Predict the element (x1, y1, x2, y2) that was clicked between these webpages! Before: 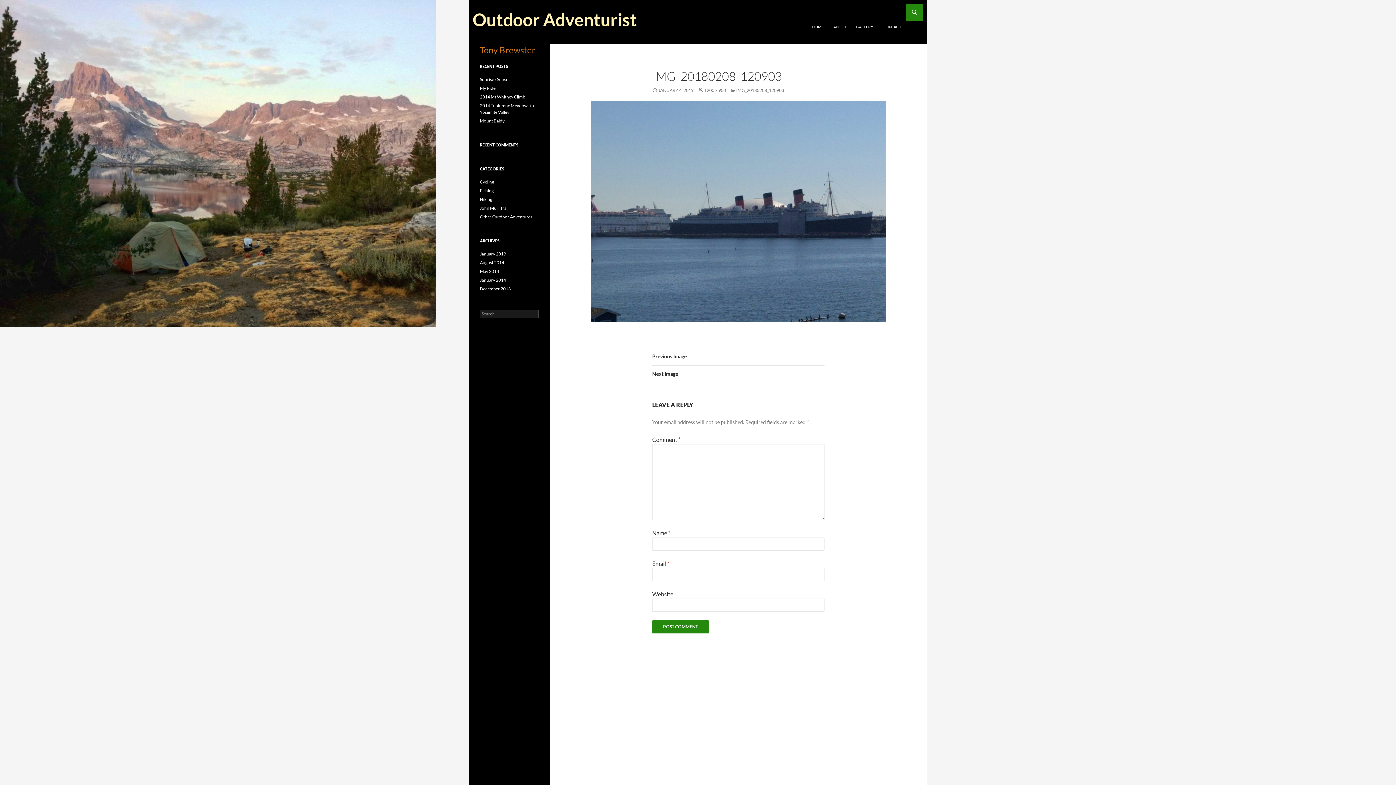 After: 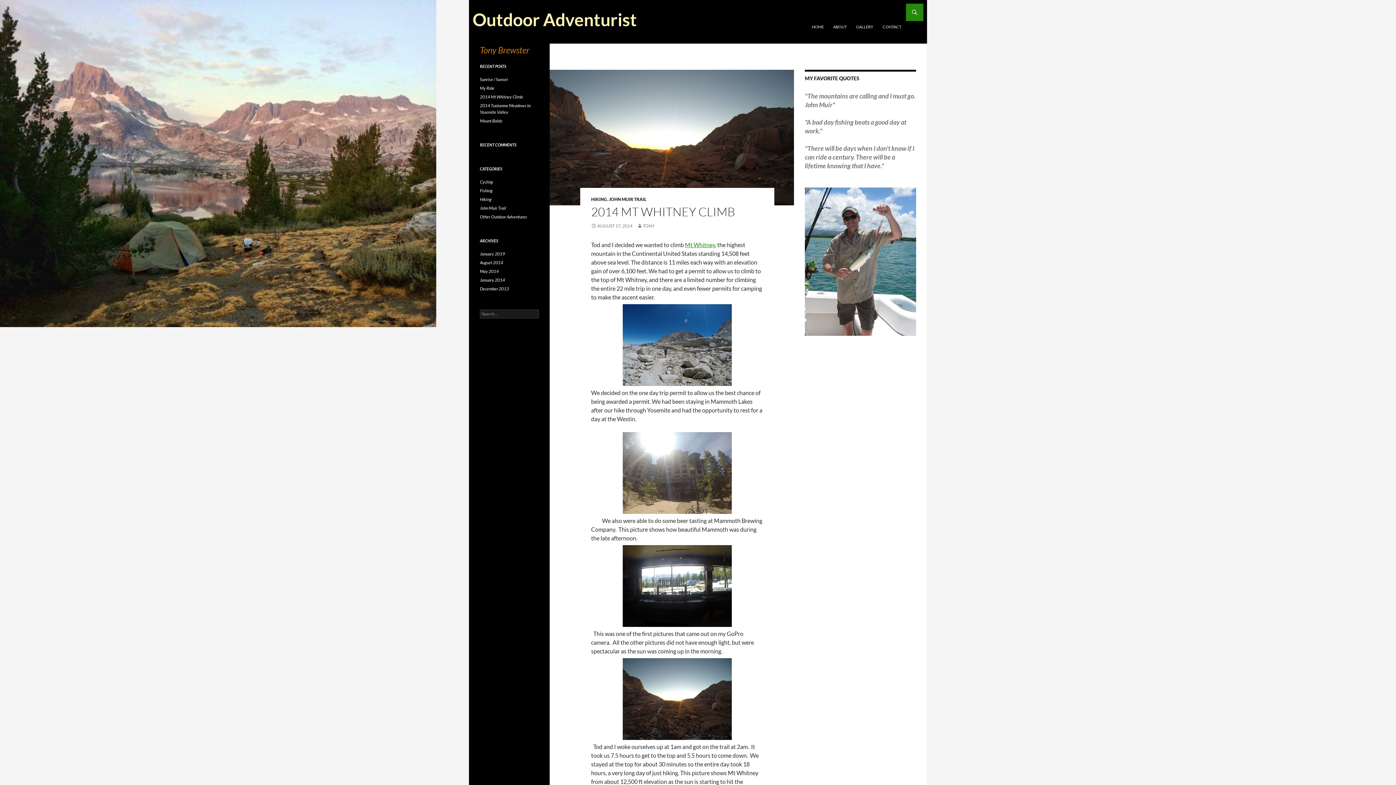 Action: label: 2014 Mt Whitney Climb bbox: (480, 94, 525, 99)